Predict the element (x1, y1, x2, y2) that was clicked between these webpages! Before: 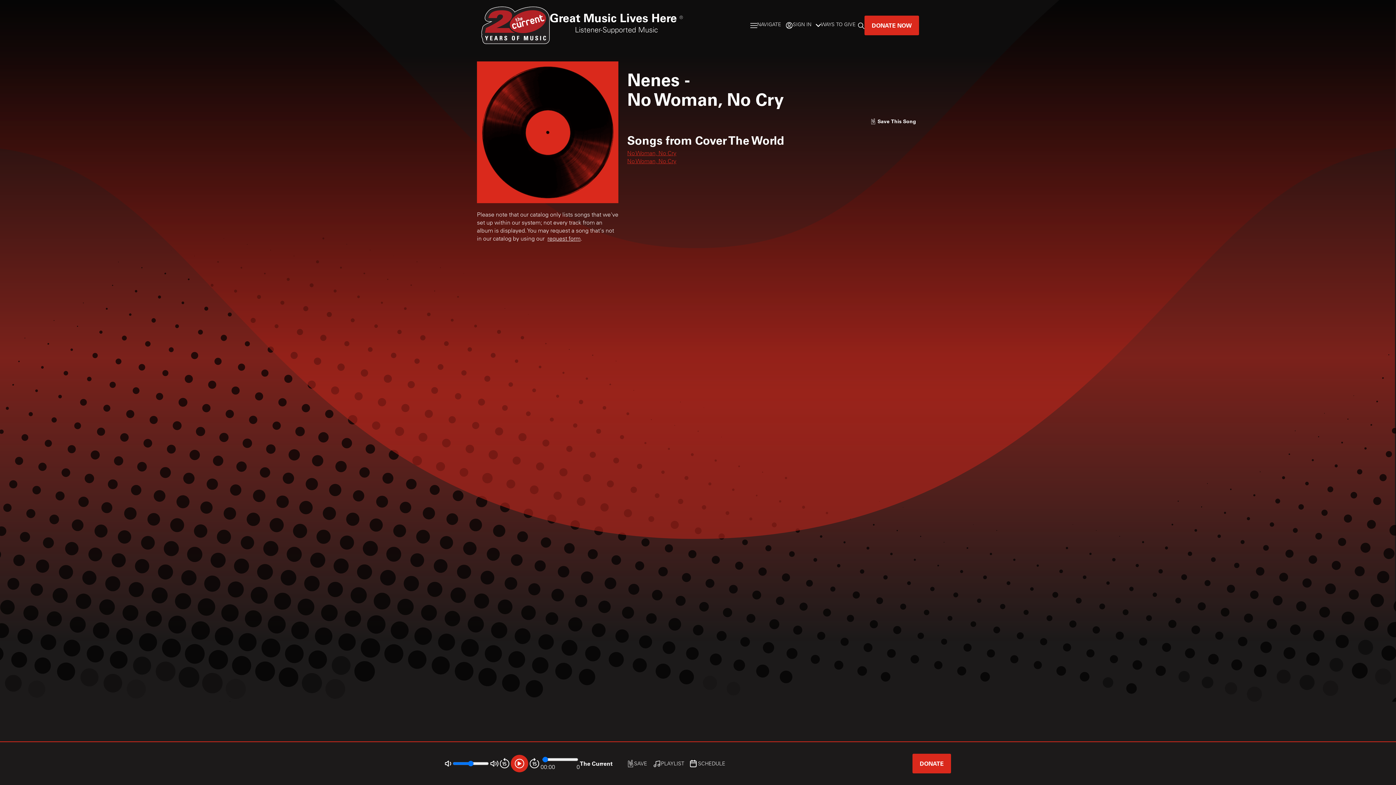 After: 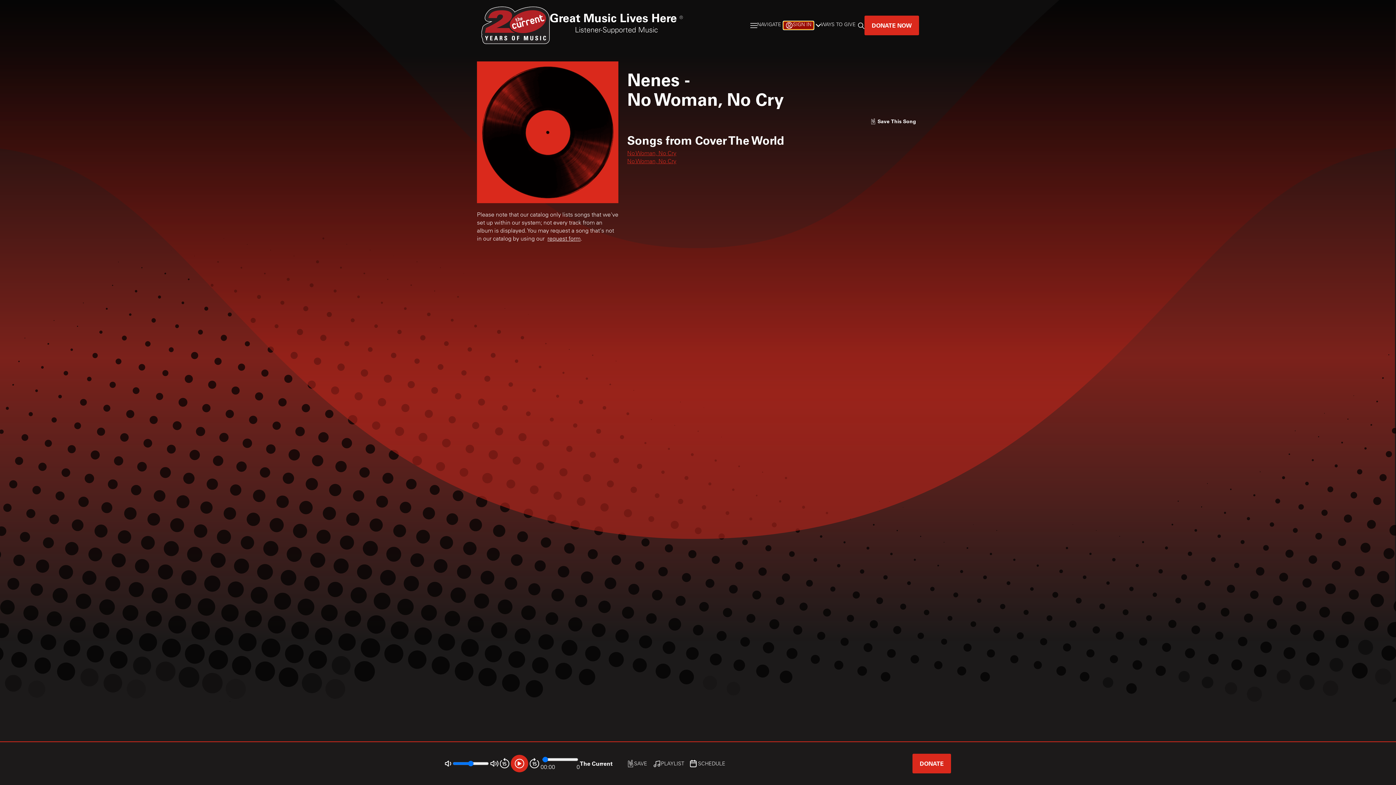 Action: label: SIGN IN bbox: (783, 21, 813, 29)